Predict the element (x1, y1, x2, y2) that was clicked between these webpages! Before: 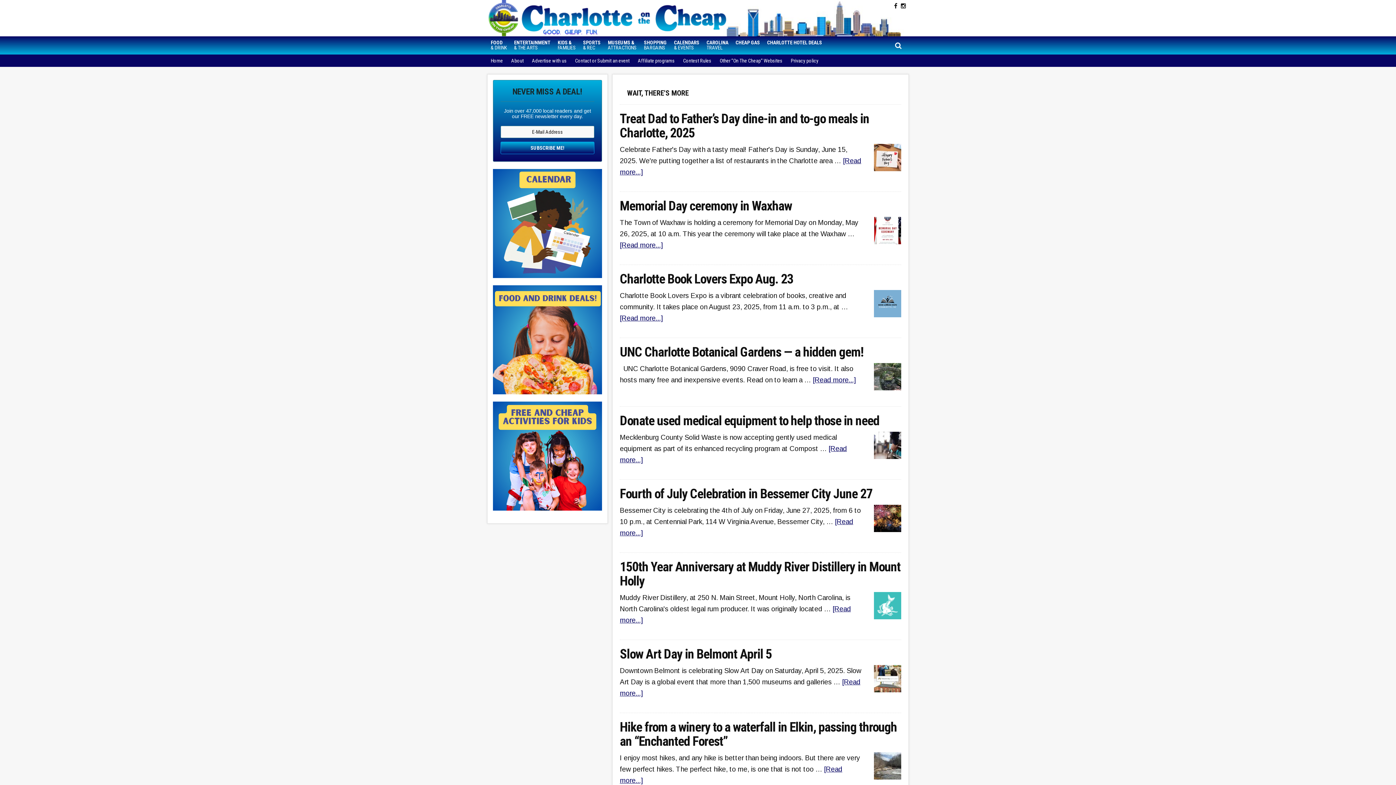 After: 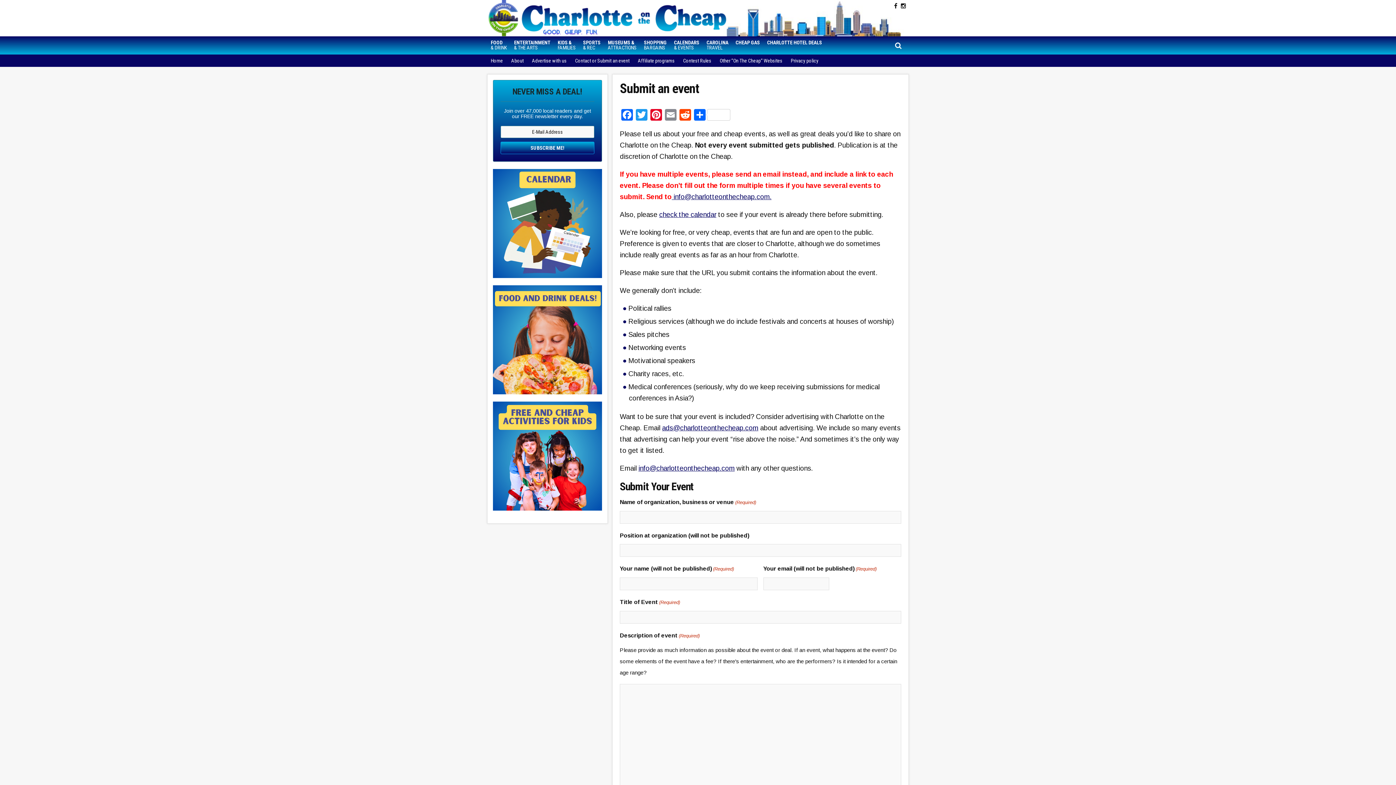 Action: bbox: (571, 54, 633, 66) label: Contact or Submit an event